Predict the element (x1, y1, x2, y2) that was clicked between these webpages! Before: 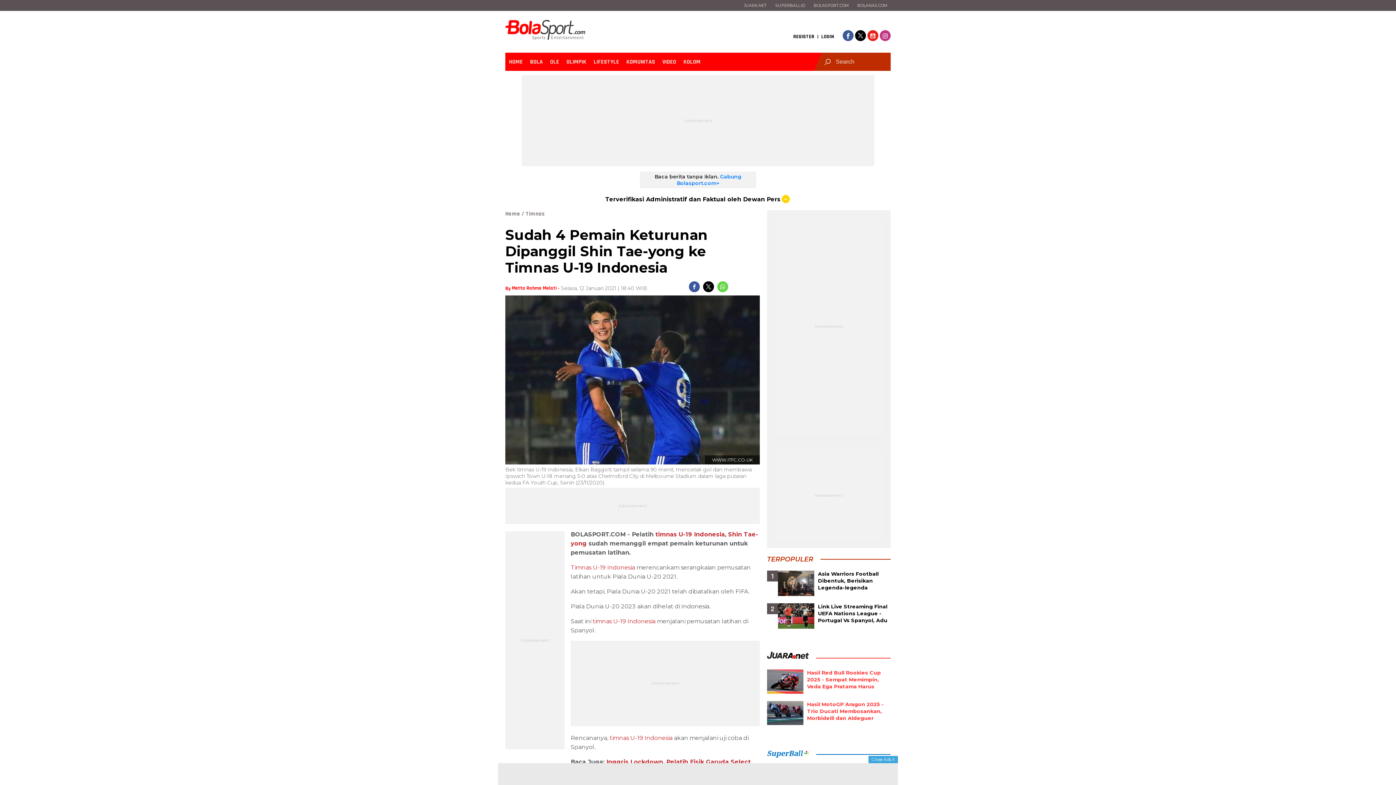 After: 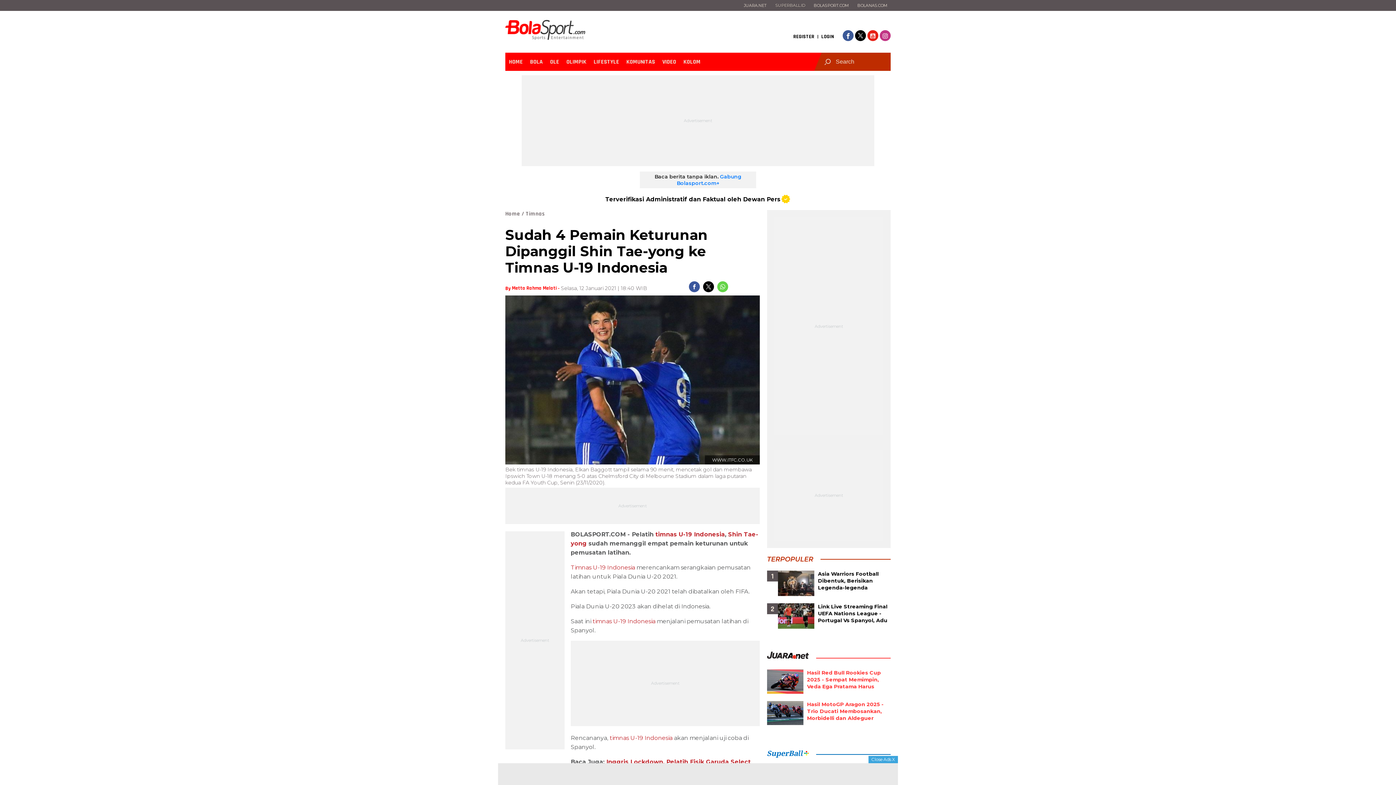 Action: bbox: (772, 0, 808, 11) label: SUPERBALL.ID